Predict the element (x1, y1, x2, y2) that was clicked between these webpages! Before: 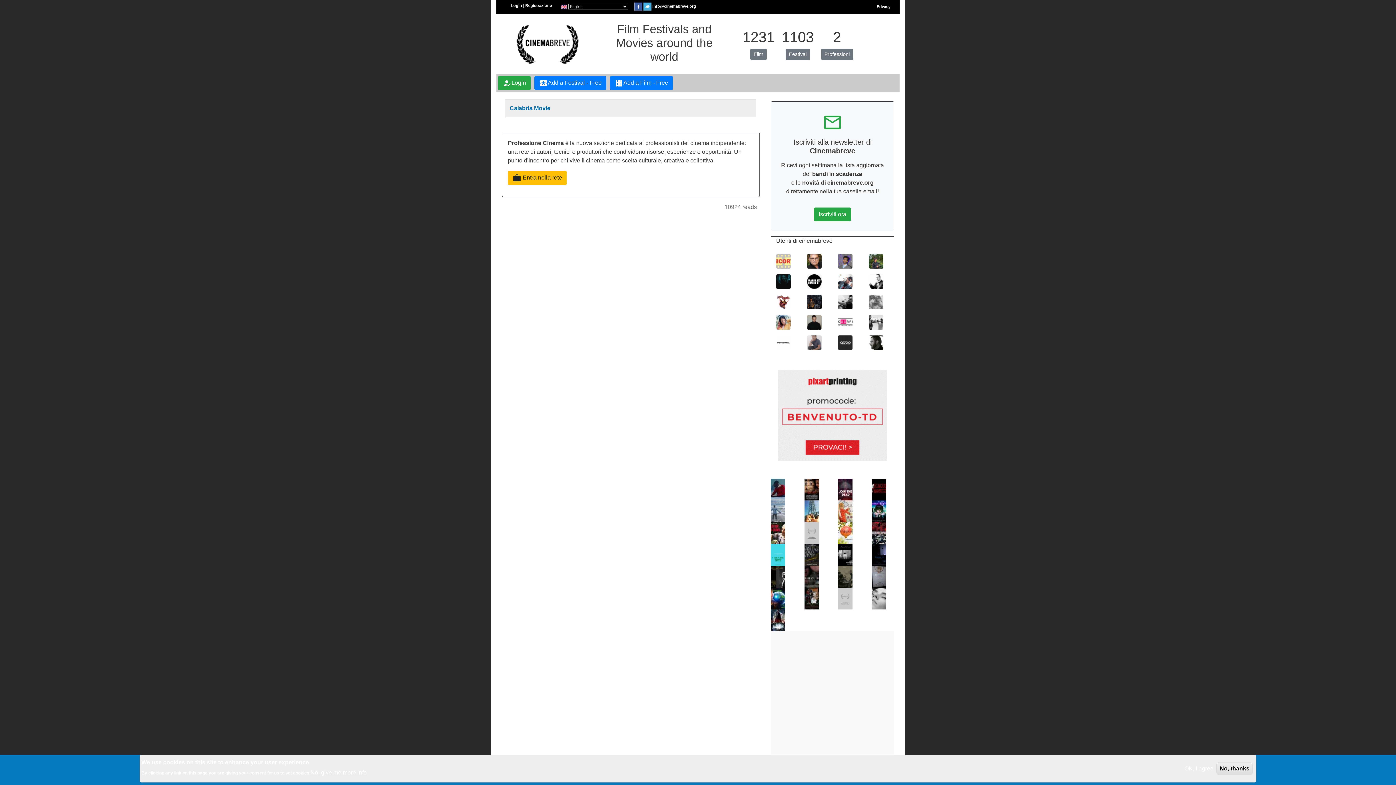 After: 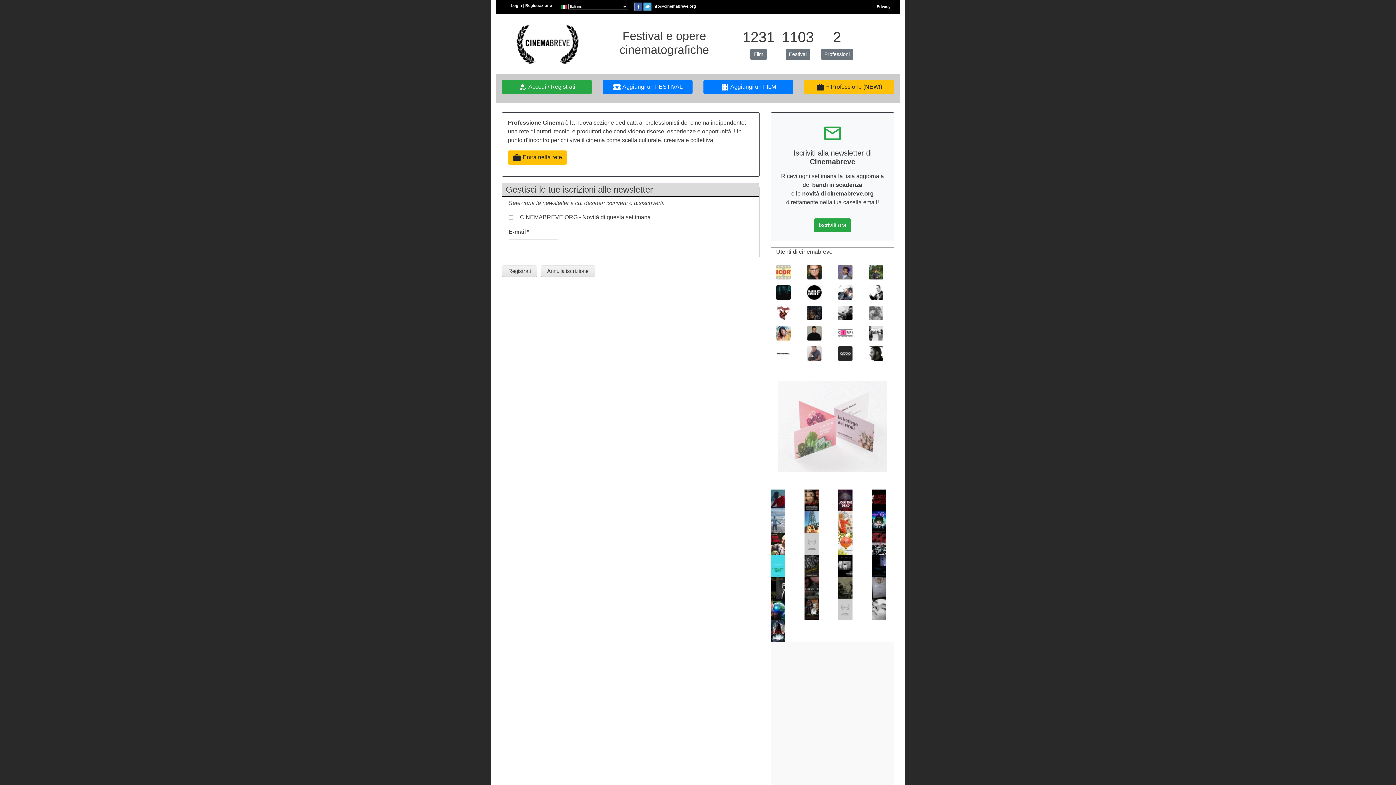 Action: label: Iscriviti ora bbox: (814, 207, 851, 221)